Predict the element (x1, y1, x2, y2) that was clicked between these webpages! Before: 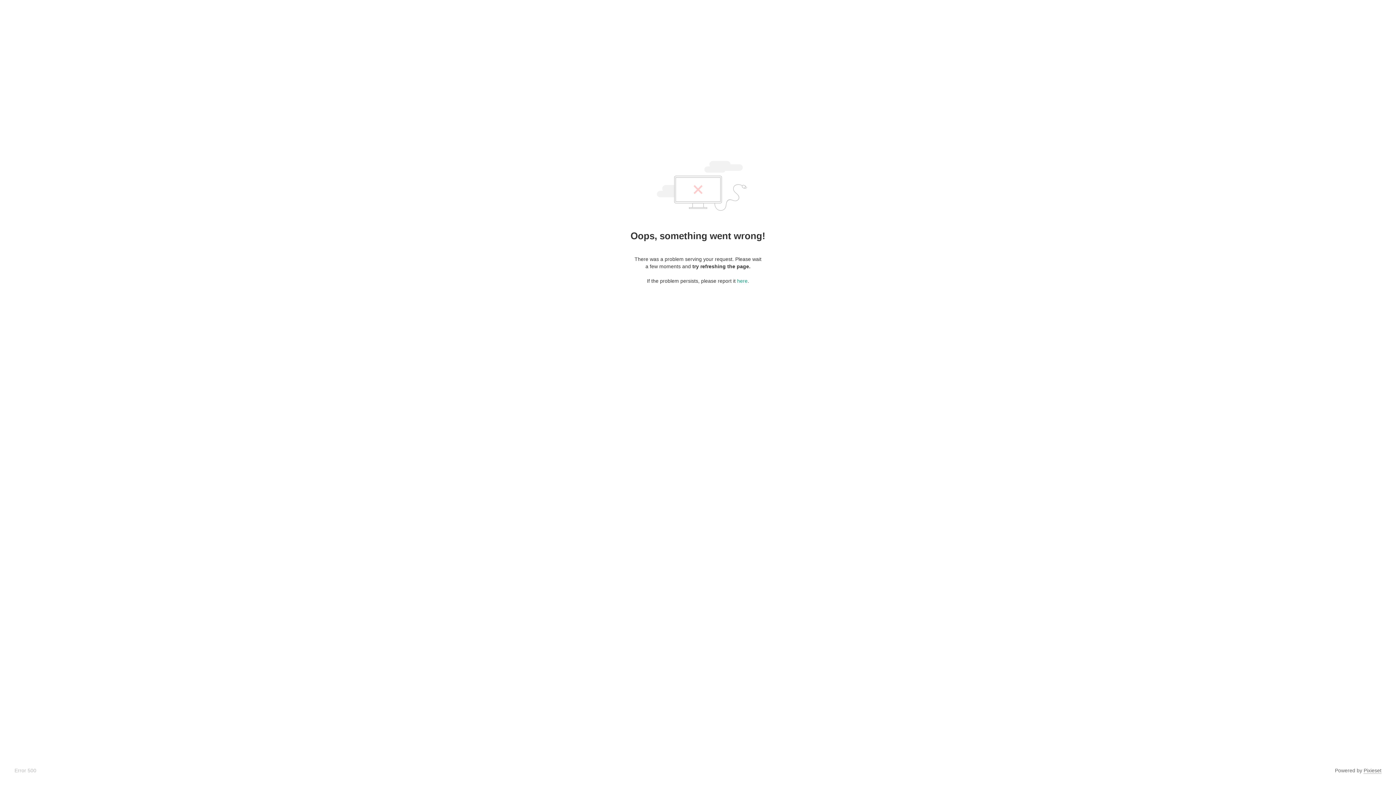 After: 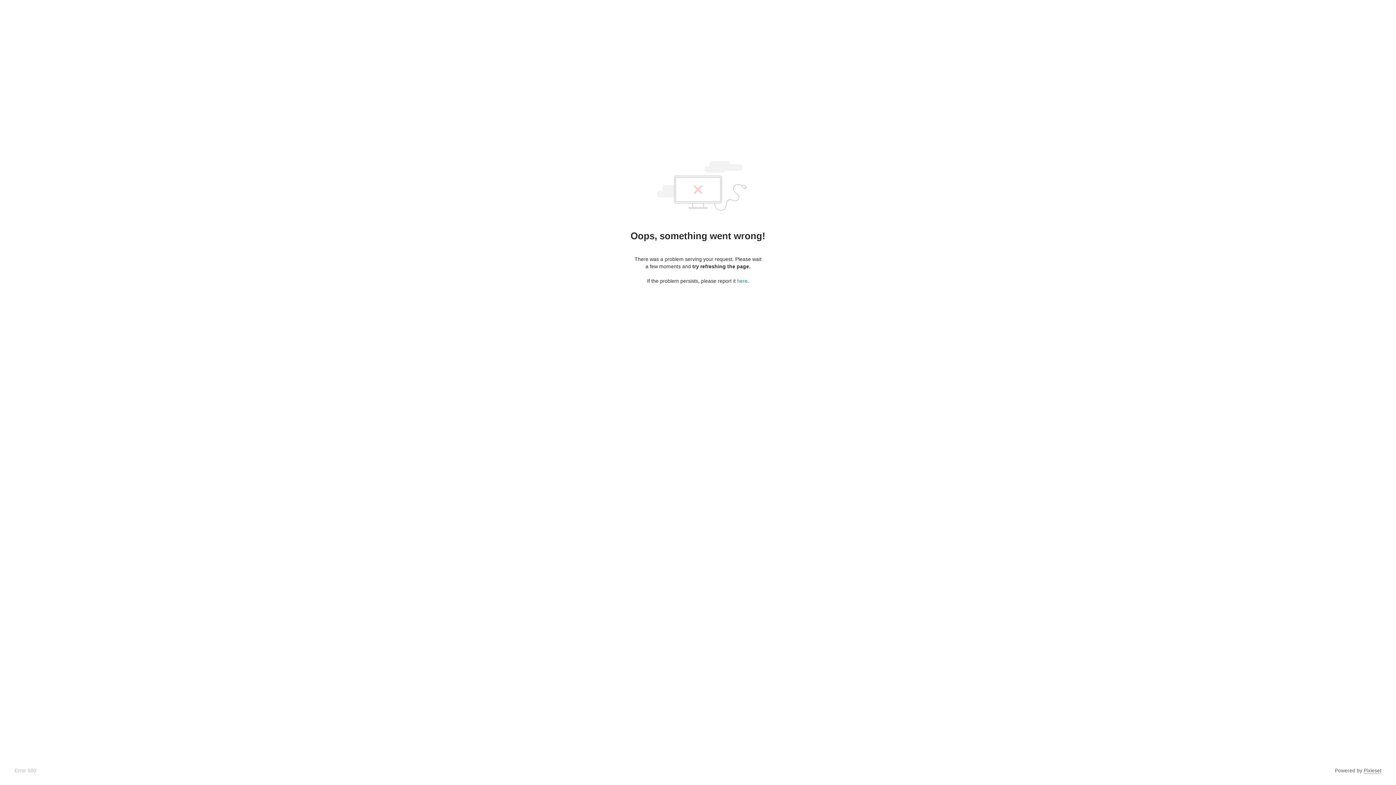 Action: label: Pixieset bbox: (1364, 768, 1381, 774)